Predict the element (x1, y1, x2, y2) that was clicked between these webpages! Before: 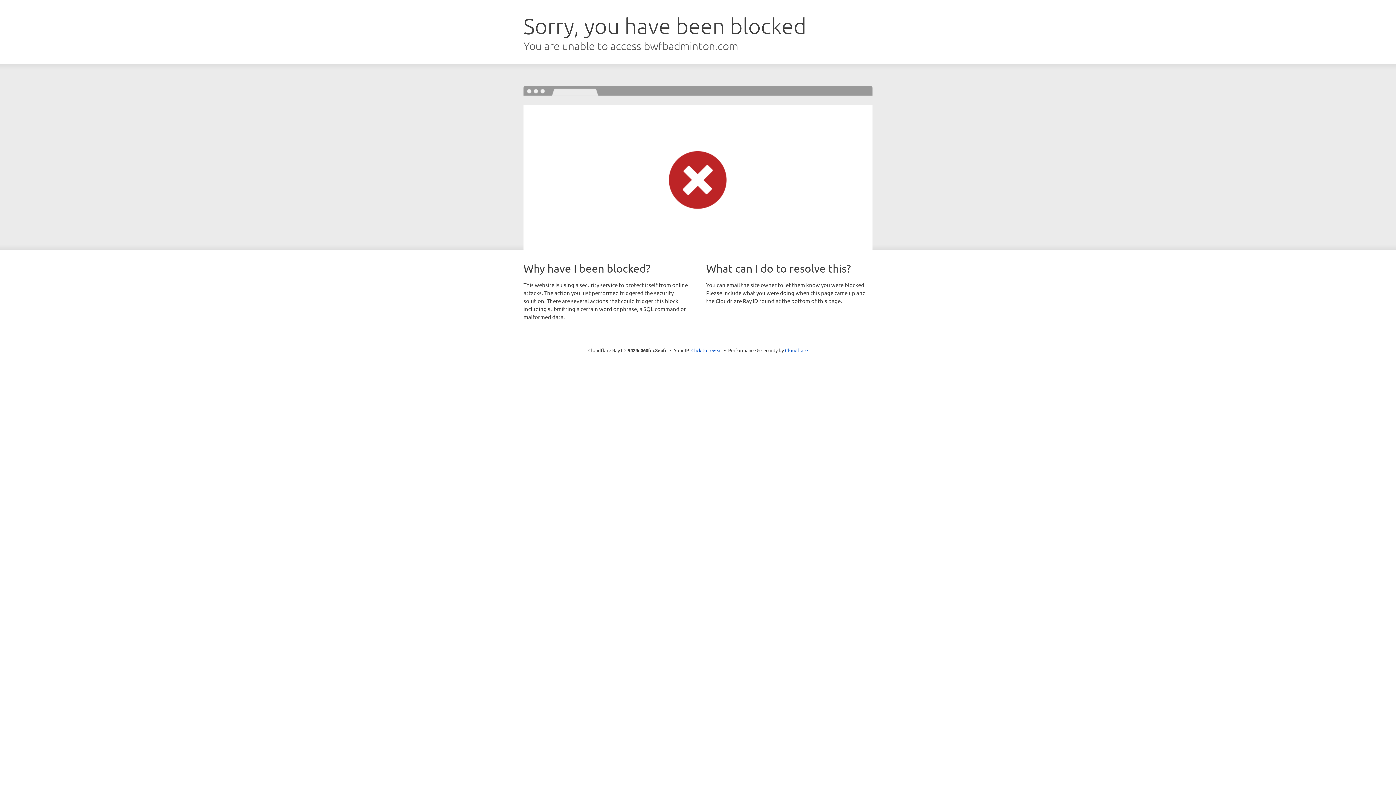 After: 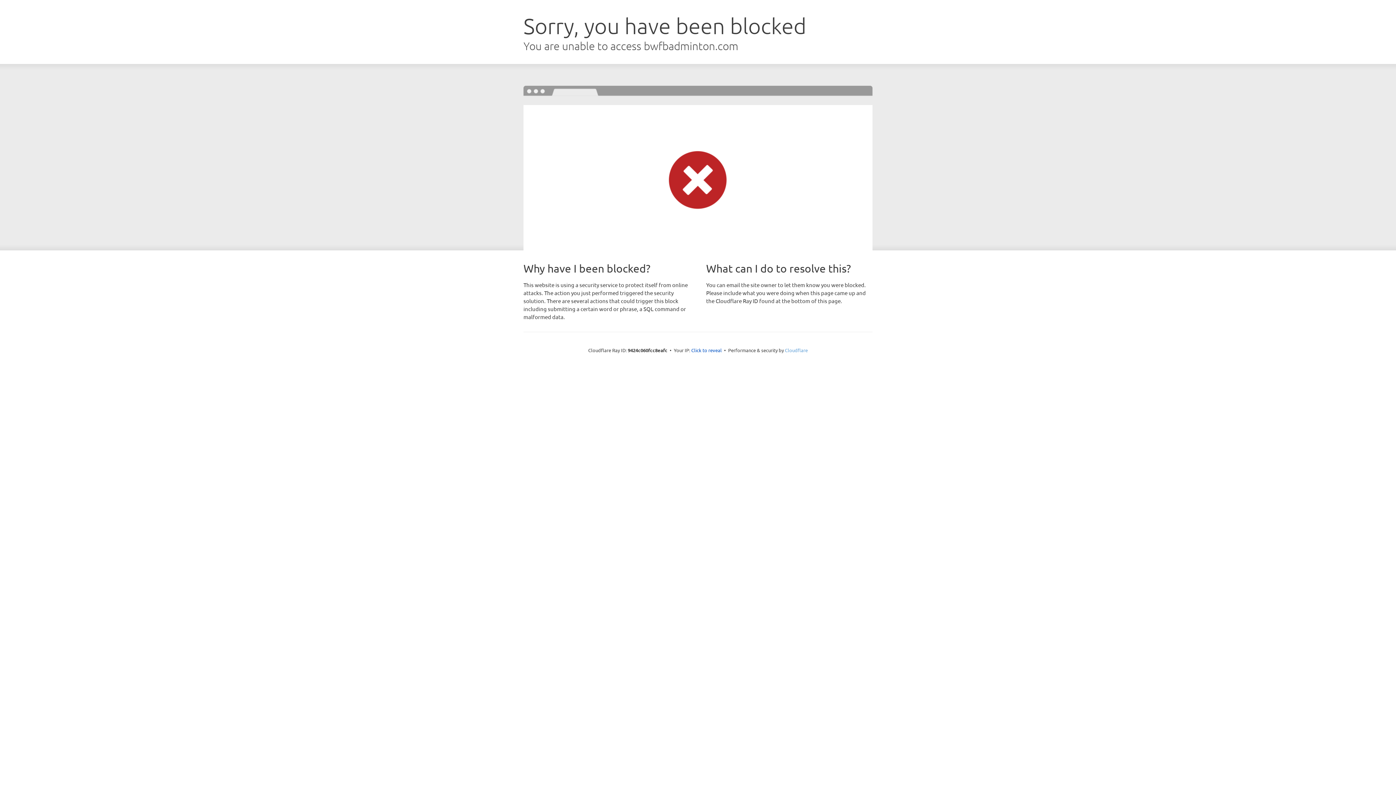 Action: label: Cloudflare bbox: (785, 347, 808, 353)